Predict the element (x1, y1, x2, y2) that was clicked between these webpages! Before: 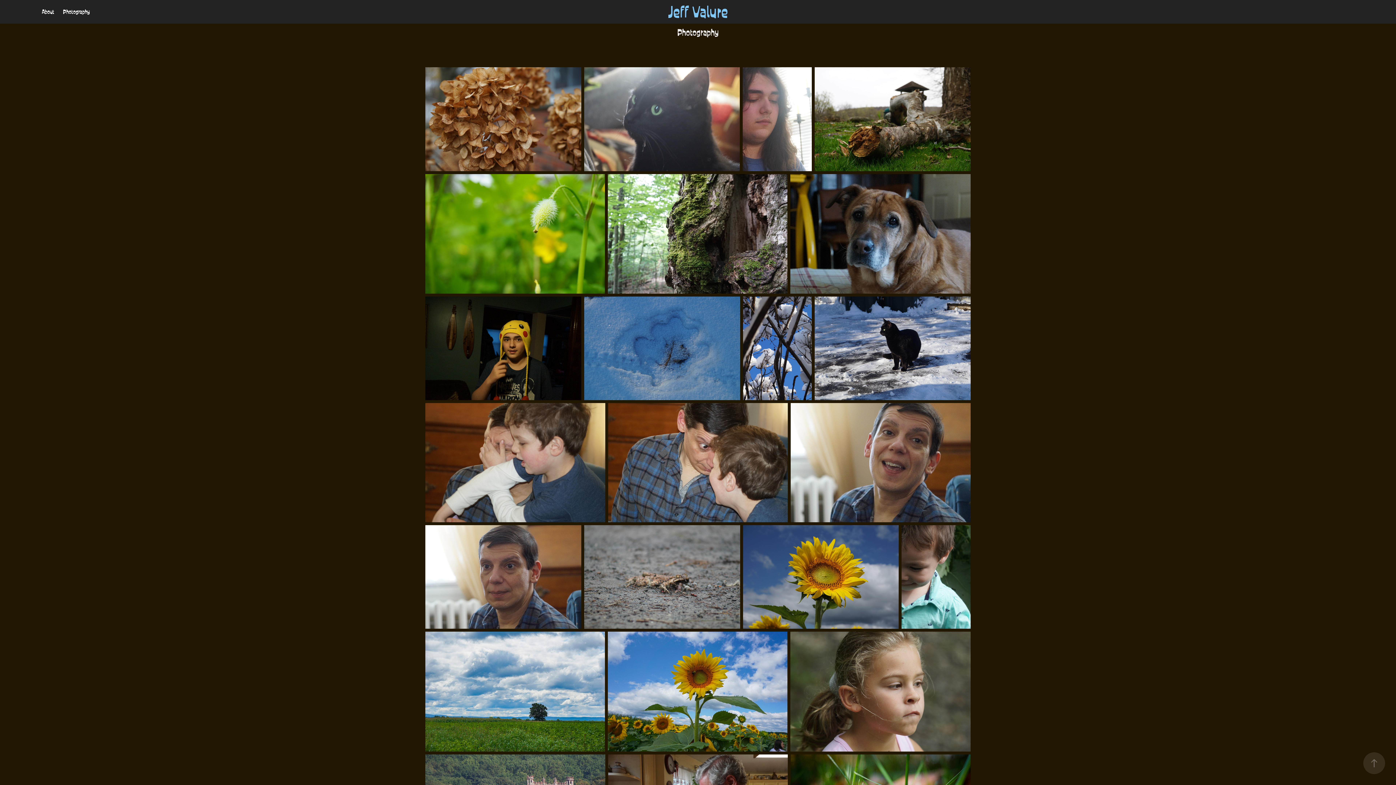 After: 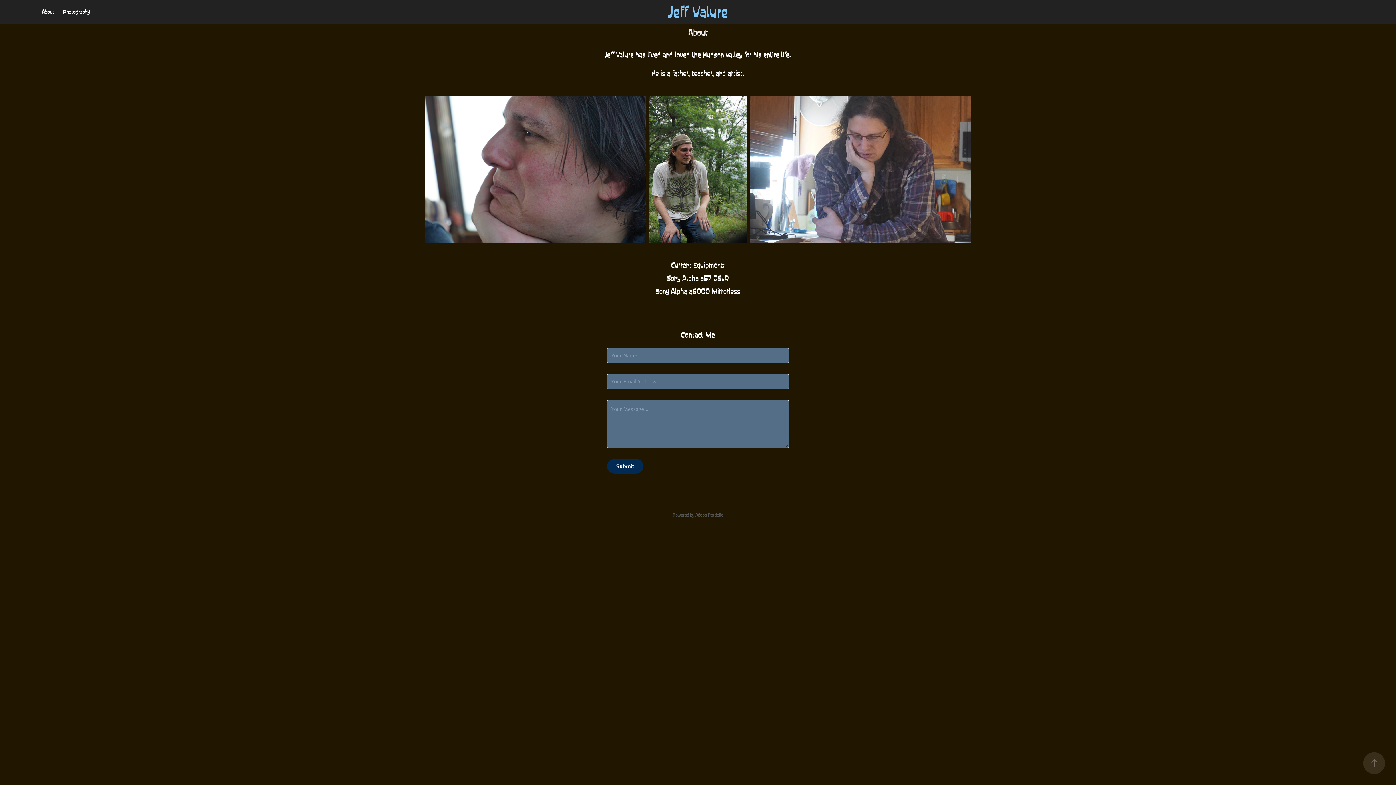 Action: label: About bbox: (41, 7, 54, 15)